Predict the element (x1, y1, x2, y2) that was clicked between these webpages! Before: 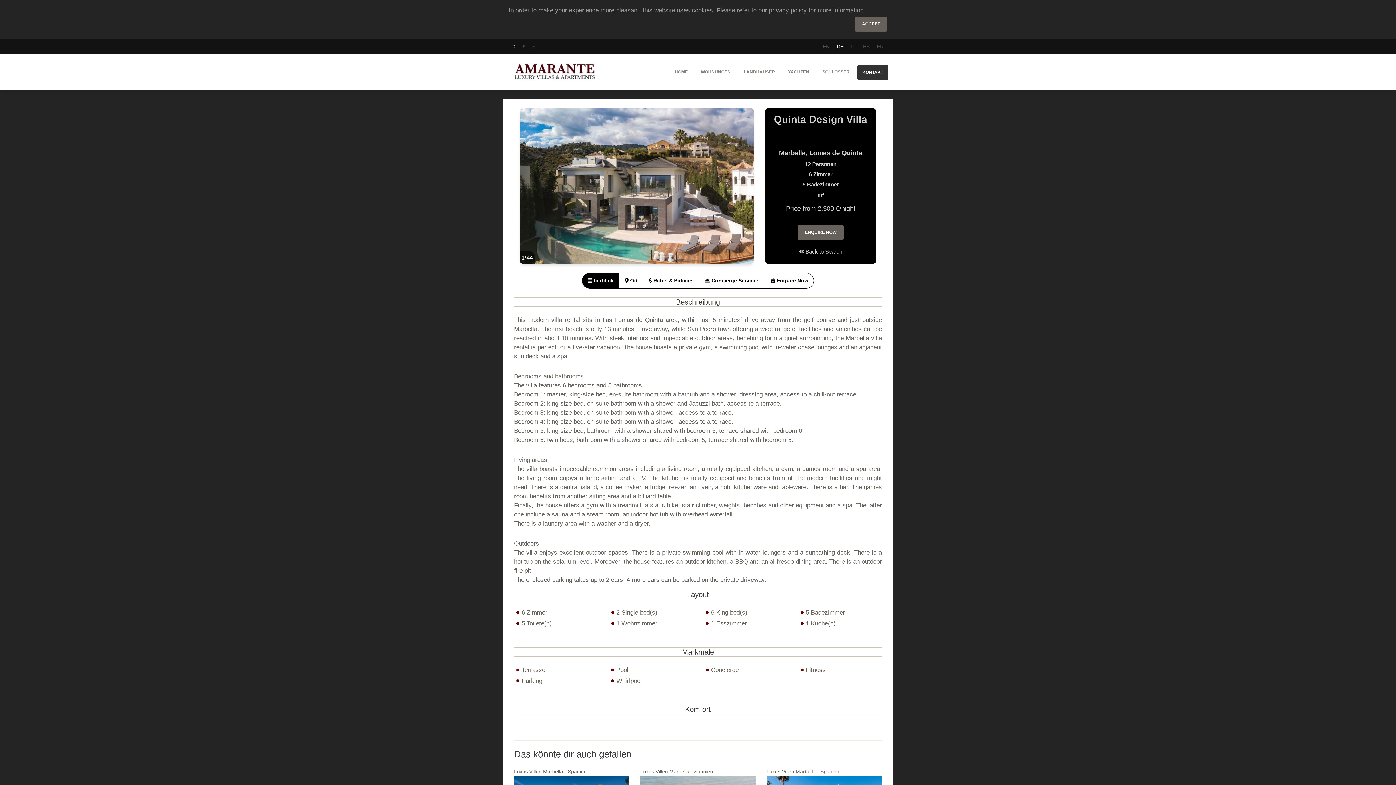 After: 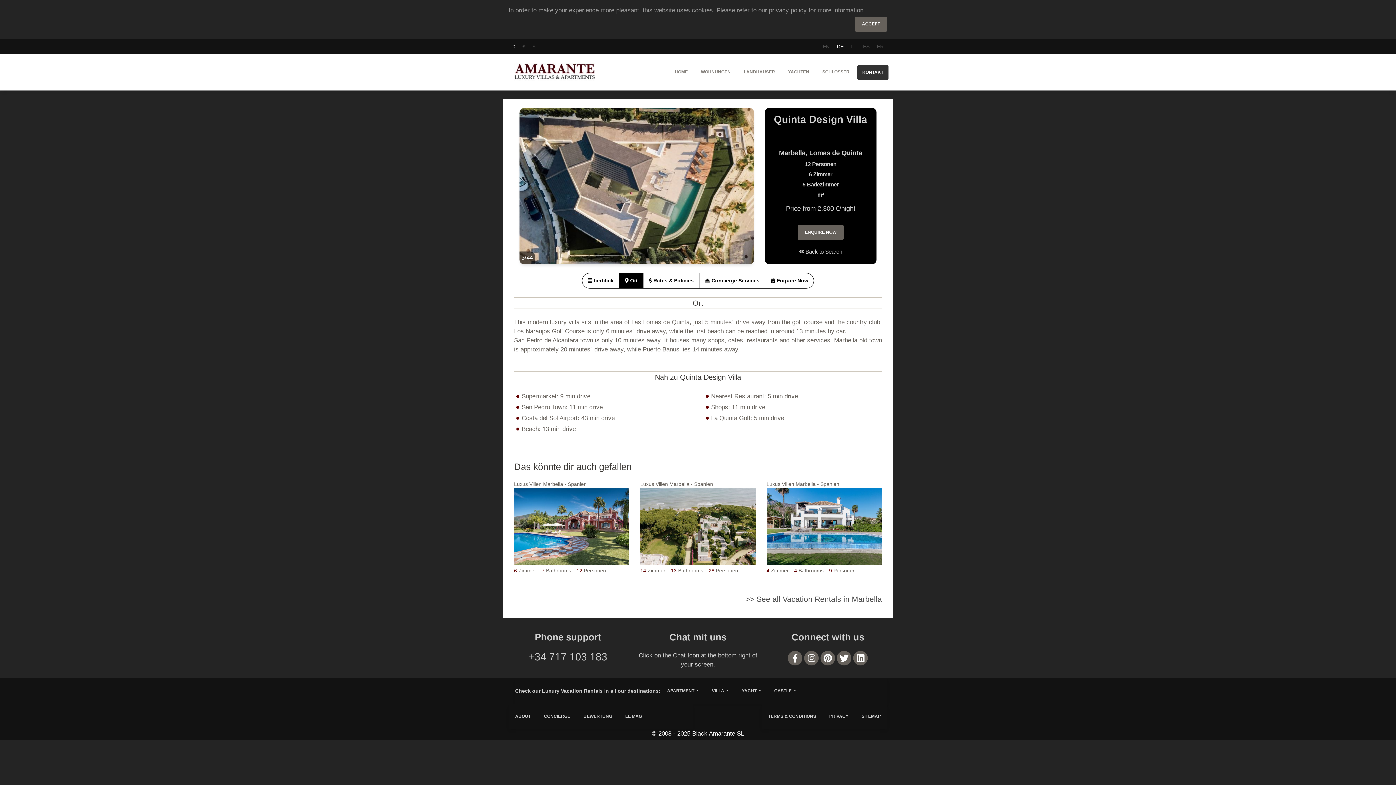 Action: bbox: (619, 273, 643, 288) label: Ort